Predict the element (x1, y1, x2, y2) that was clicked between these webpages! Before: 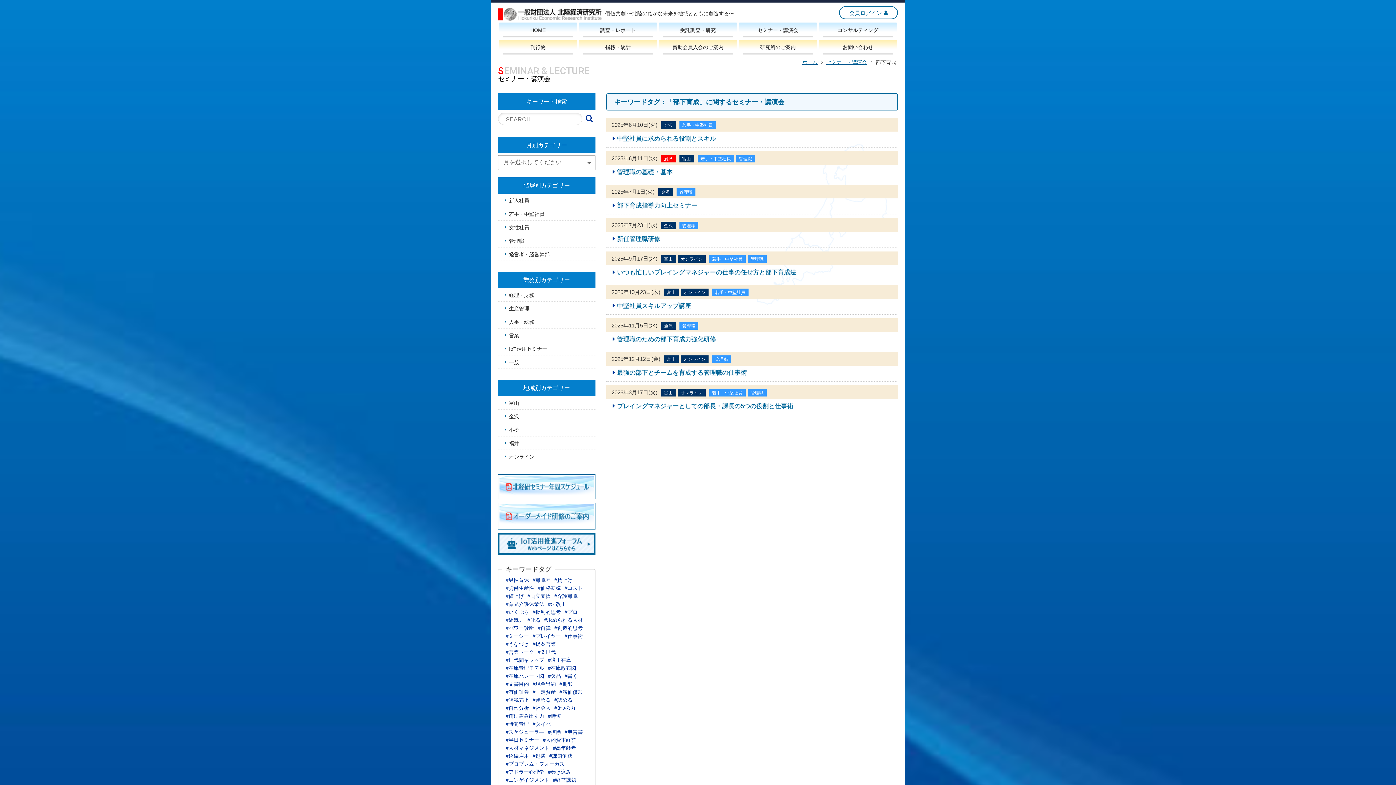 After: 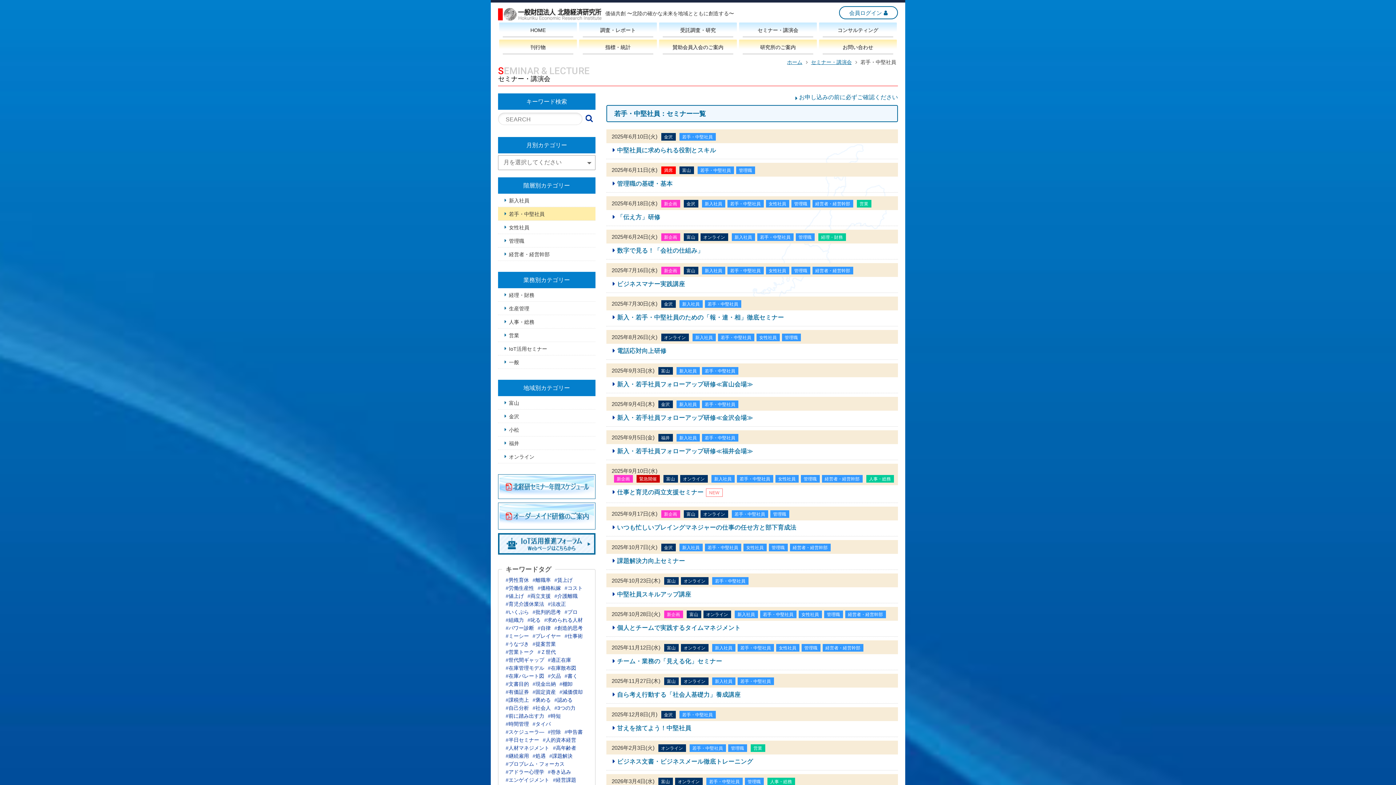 Action: label: 若手・中堅社員 bbox: (498, 207, 595, 220)